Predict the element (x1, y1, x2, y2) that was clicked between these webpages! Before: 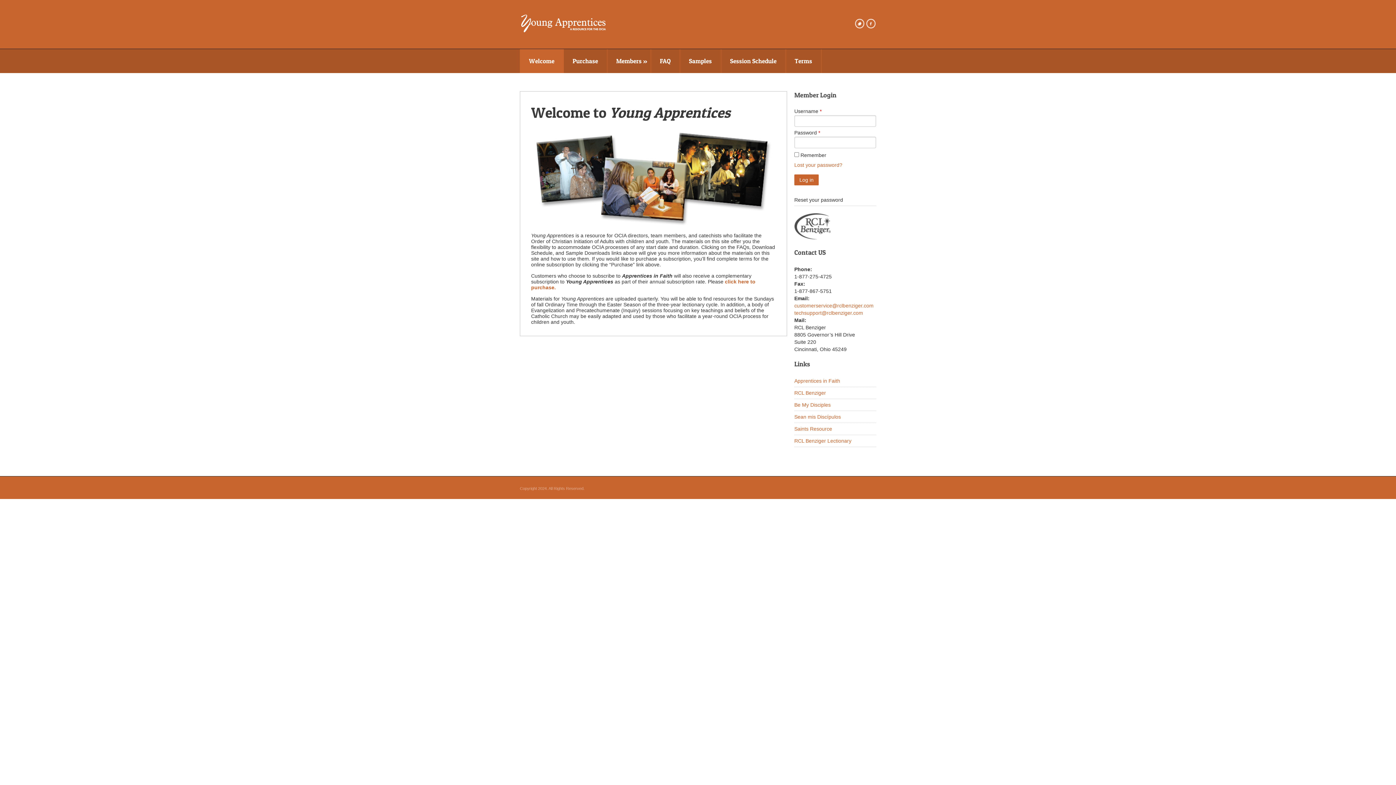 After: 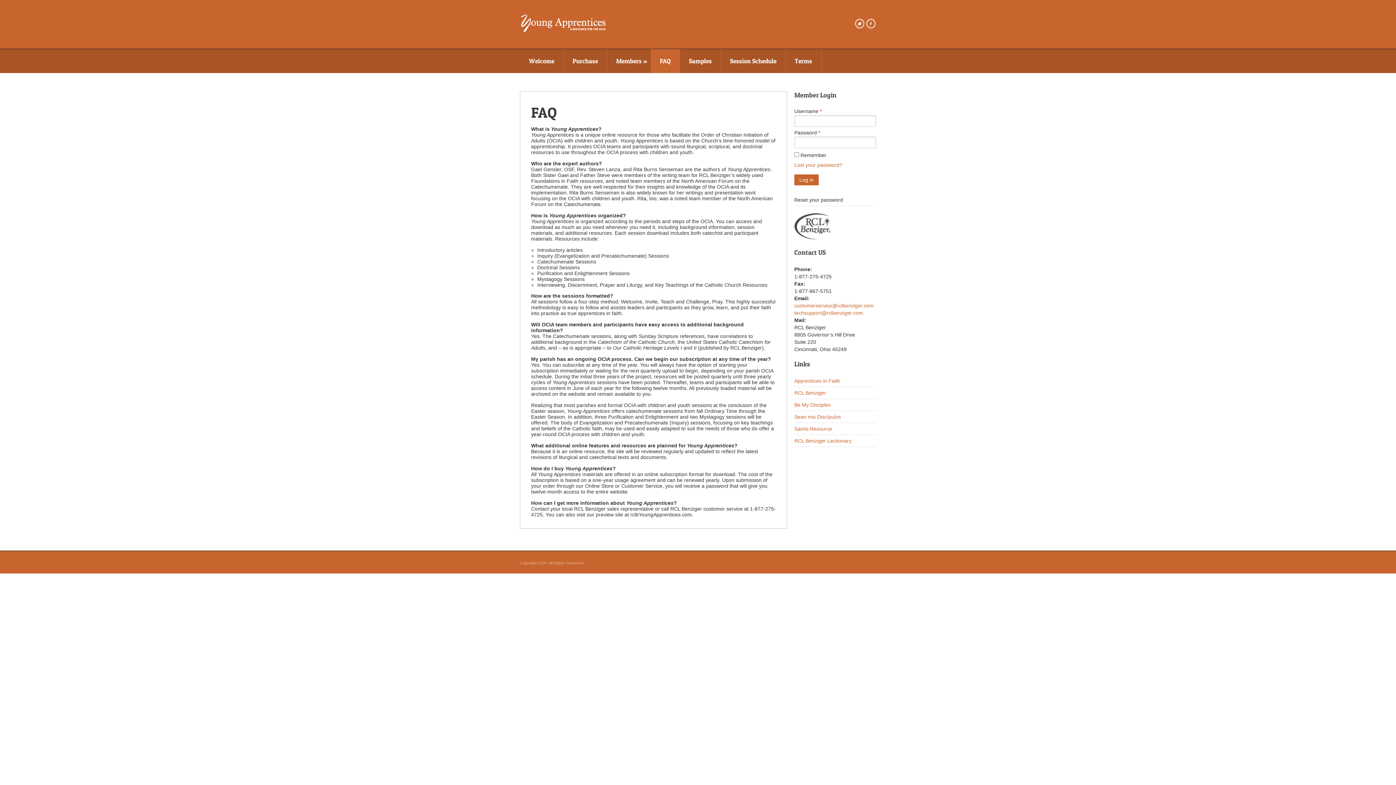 Action: bbox: (650, 49, 680, 73) label: FAQ